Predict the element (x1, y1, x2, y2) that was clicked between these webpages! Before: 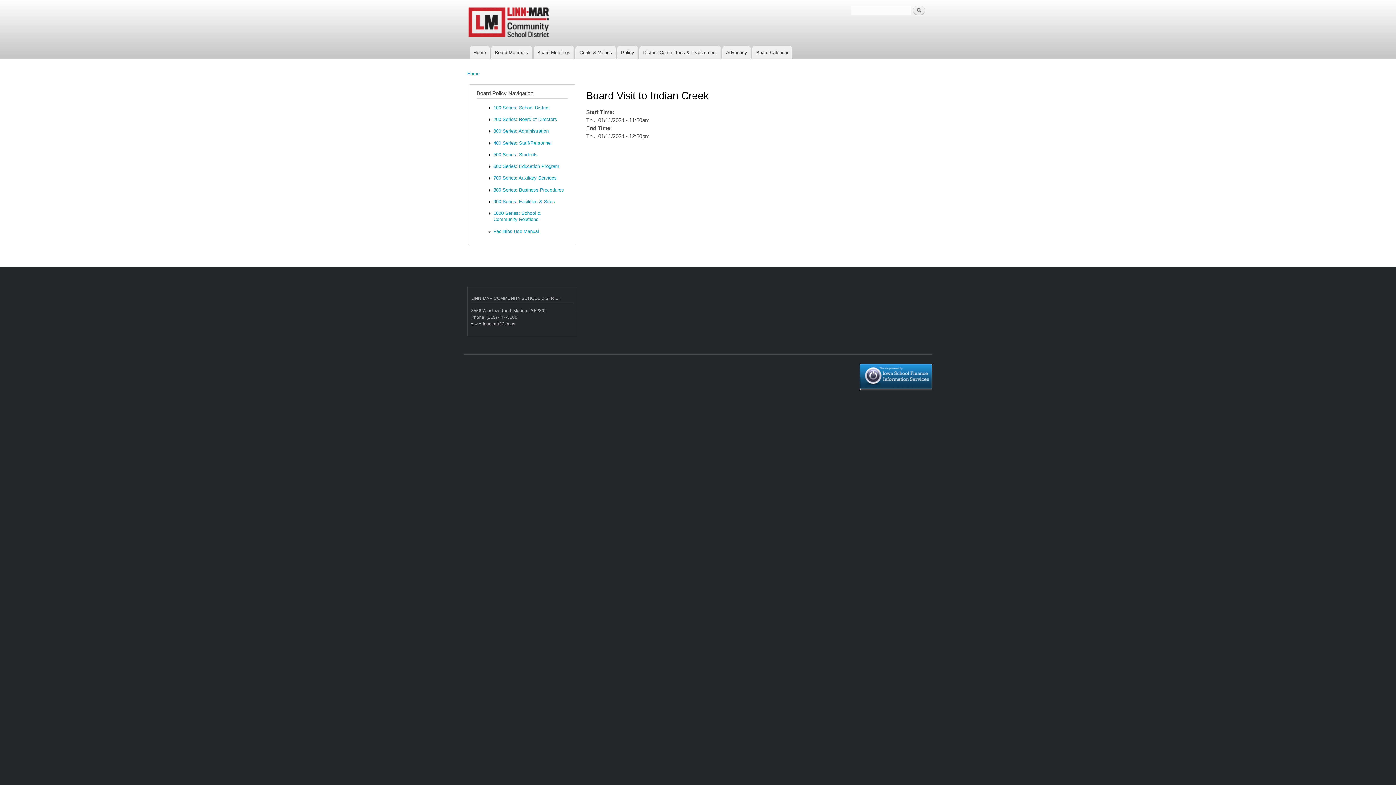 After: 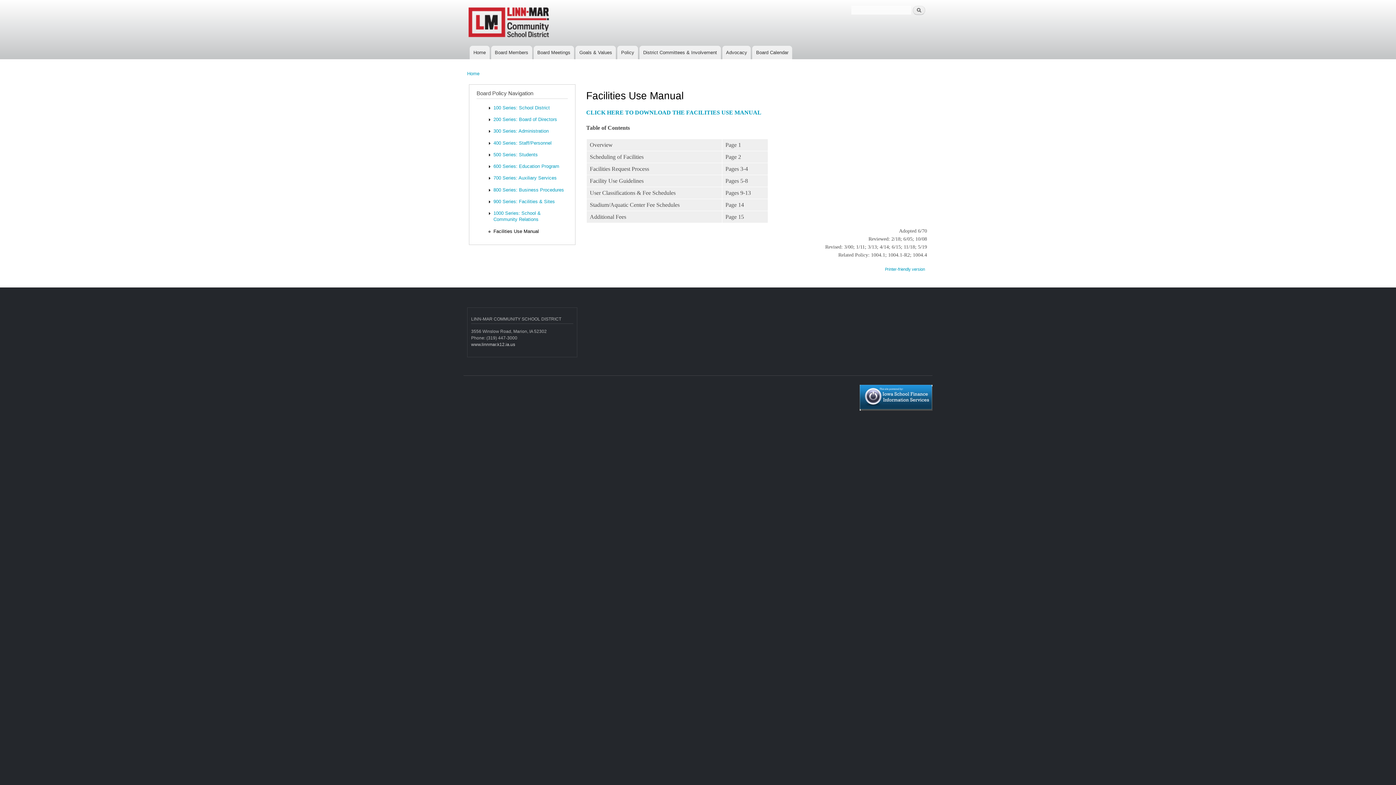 Action: label: Facilities Use Manual bbox: (493, 228, 539, 234)